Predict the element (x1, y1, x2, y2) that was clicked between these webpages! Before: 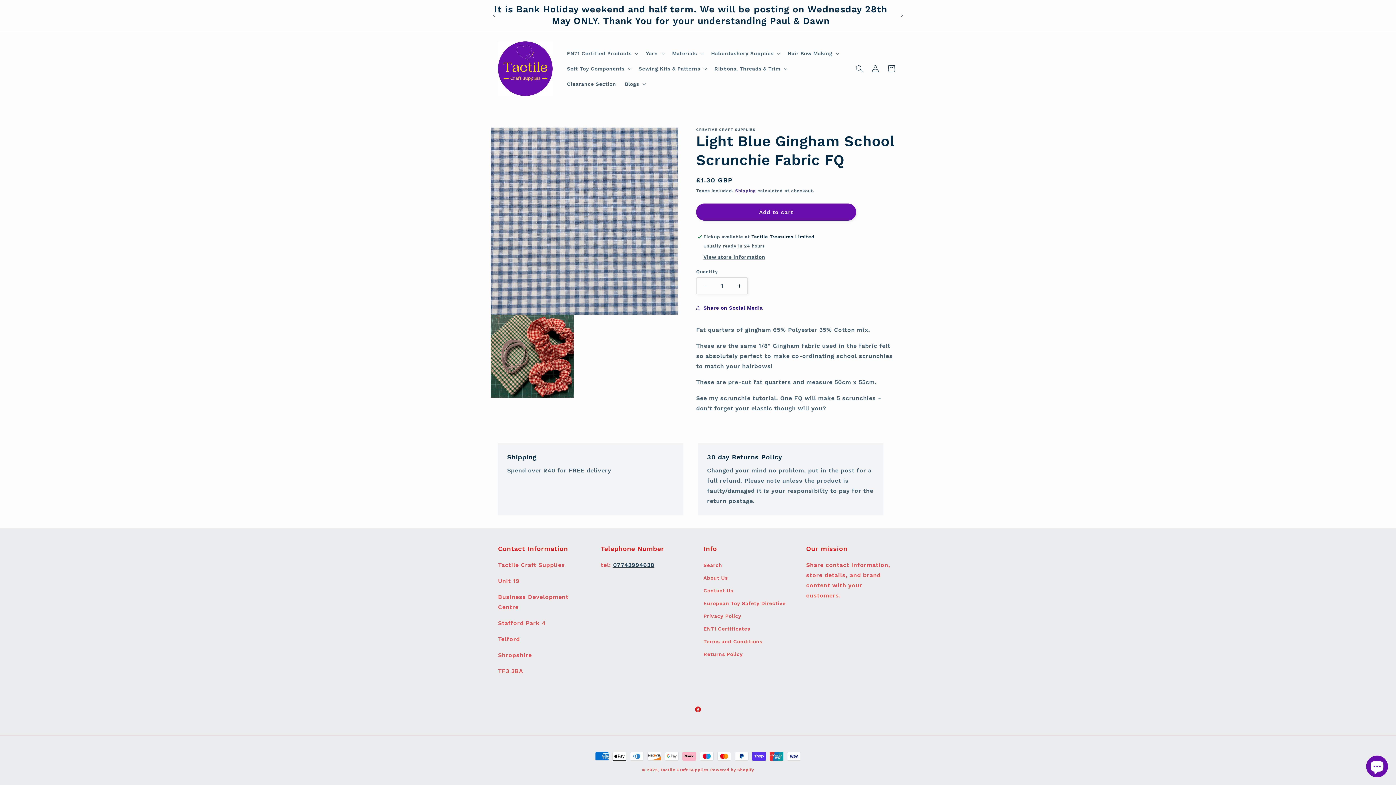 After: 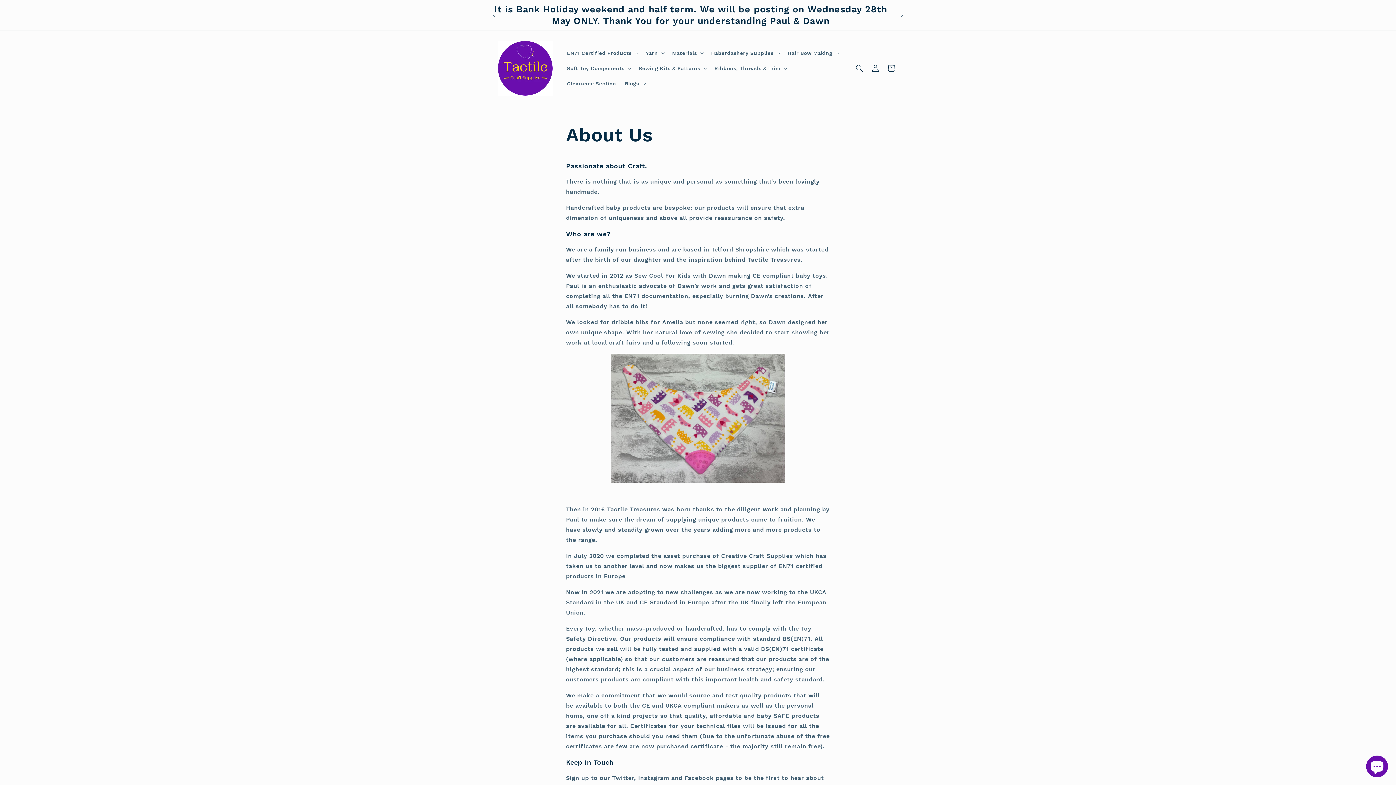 Action: bbox: (703, 572, 727, 584) label: About Us